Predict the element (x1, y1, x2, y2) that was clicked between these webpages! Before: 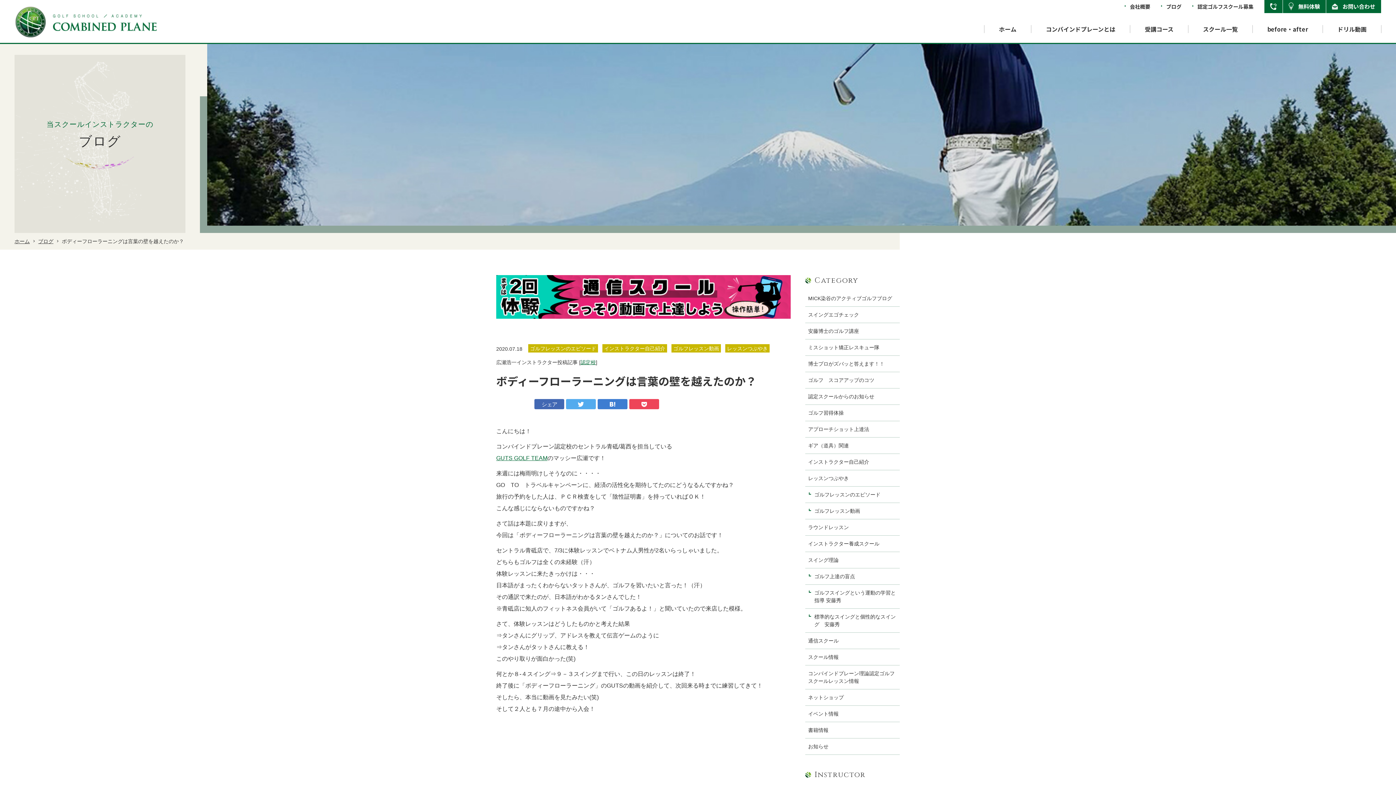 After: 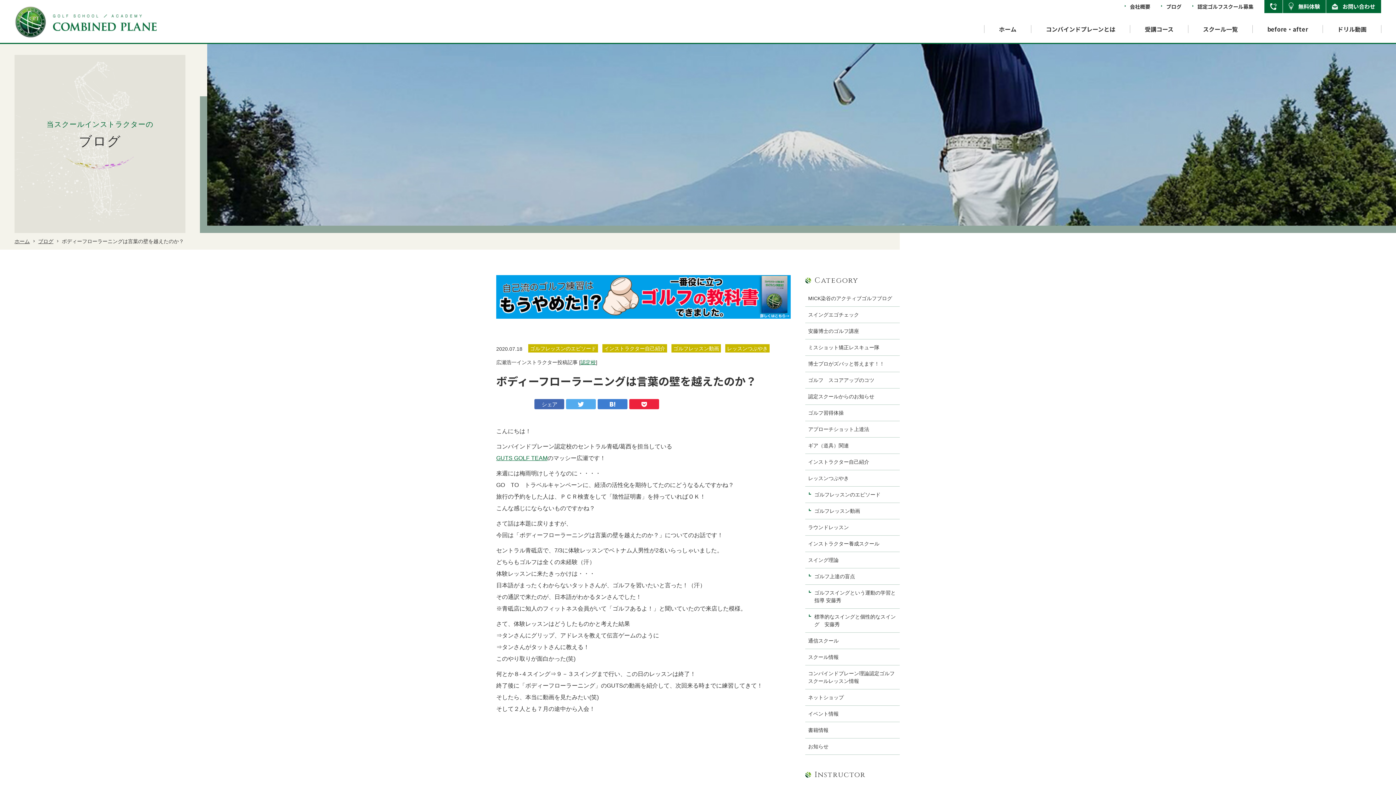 Action: bbox: (629, 399, 659, 409)